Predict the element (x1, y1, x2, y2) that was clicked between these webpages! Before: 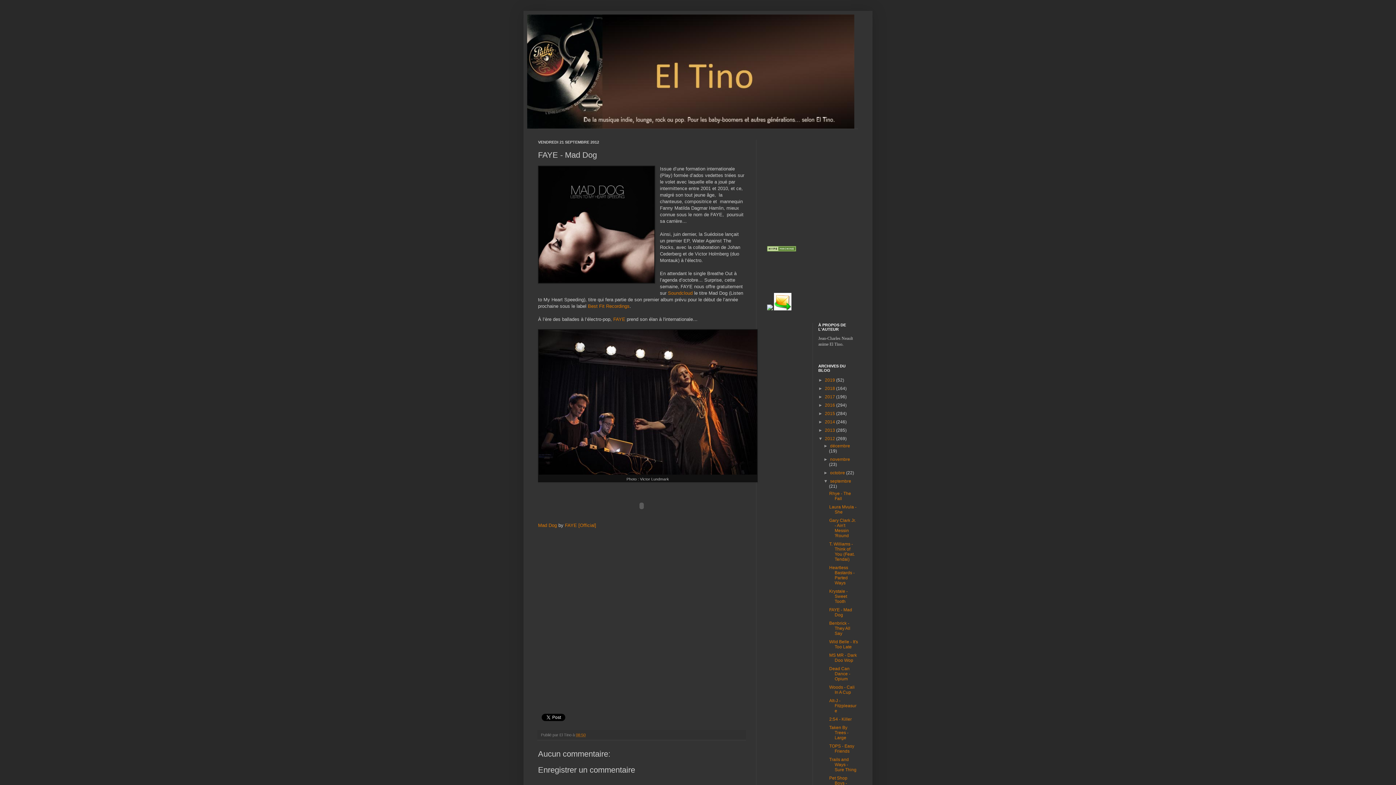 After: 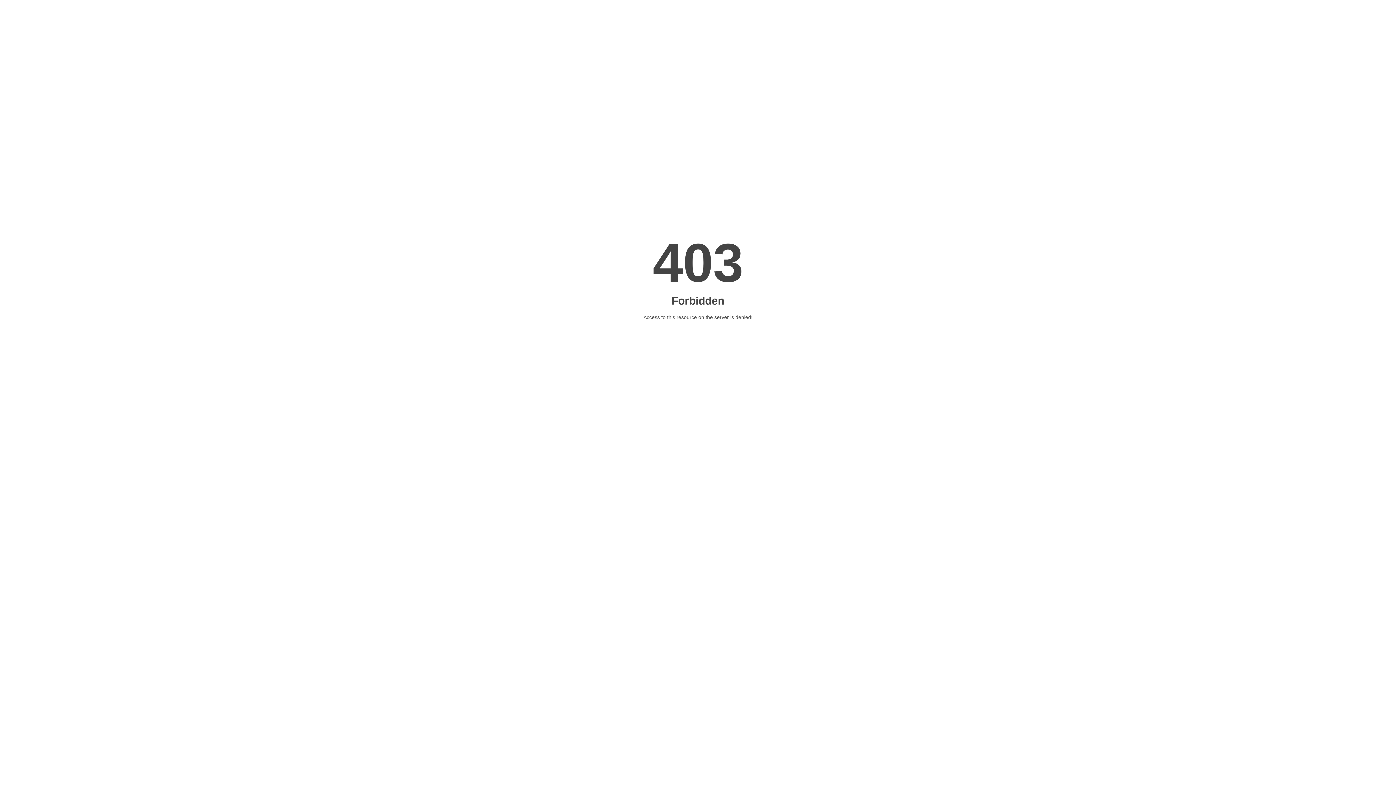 Action: label: Best Fit Recordings bbox: (588, 303, 629, 308)